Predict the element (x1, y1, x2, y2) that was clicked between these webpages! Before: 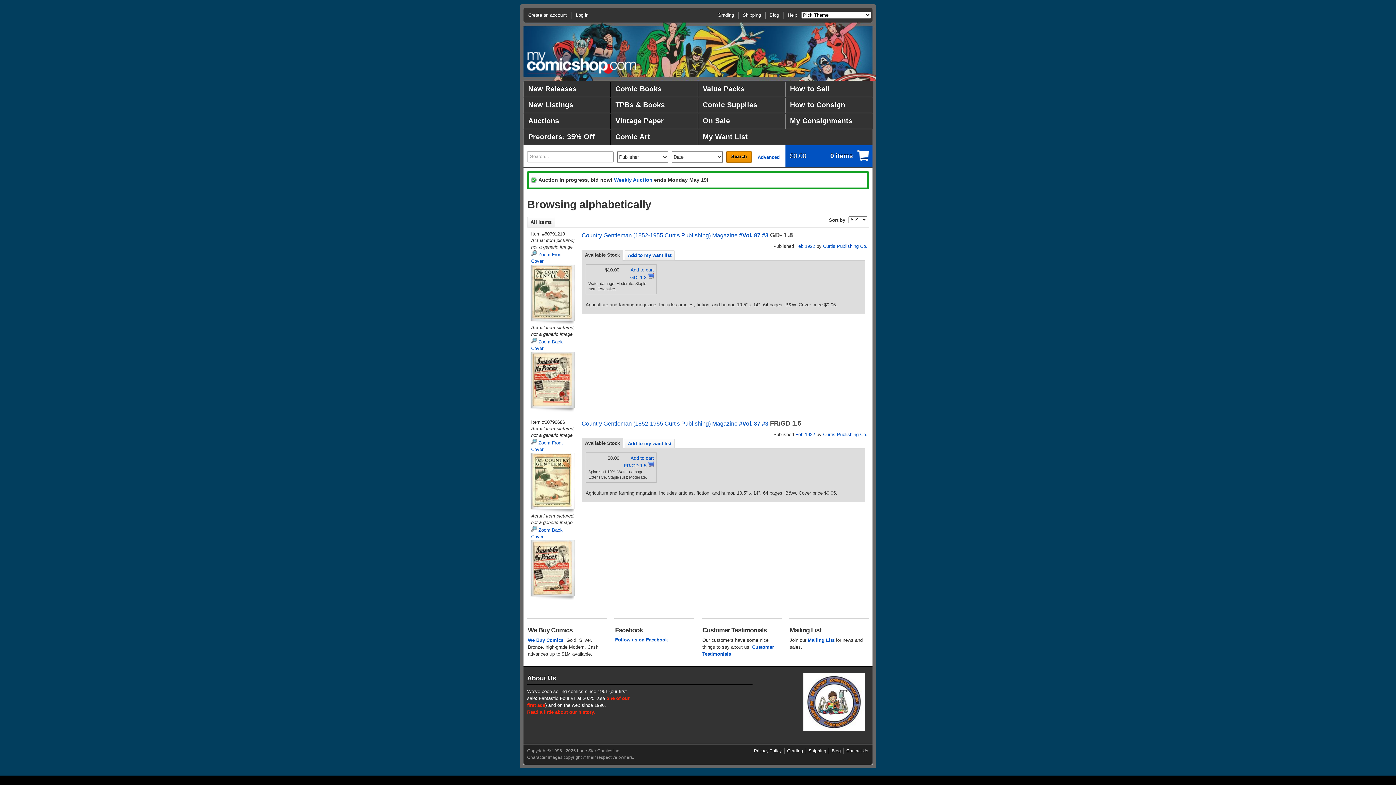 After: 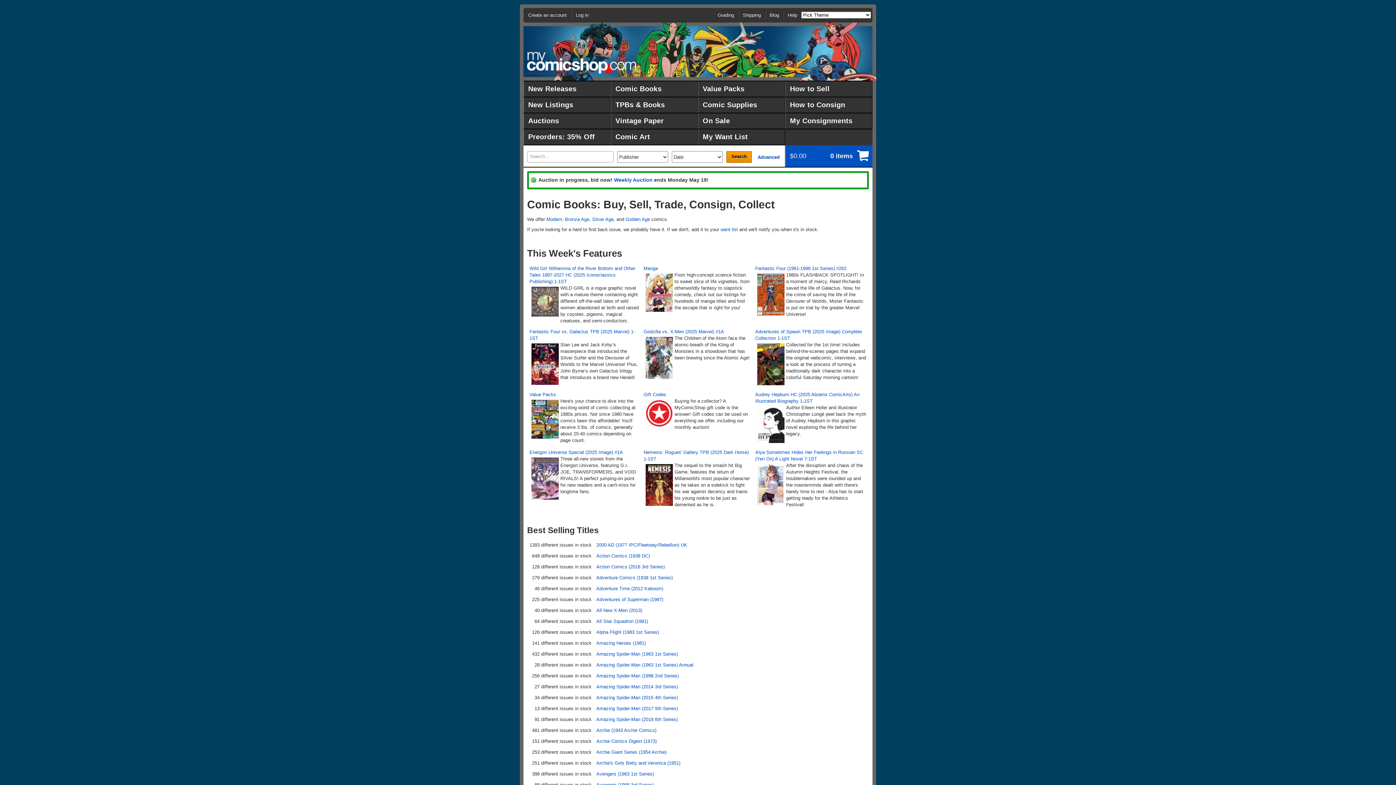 Action: bbox: (527, 51, 636, 73) label: MyComicShop